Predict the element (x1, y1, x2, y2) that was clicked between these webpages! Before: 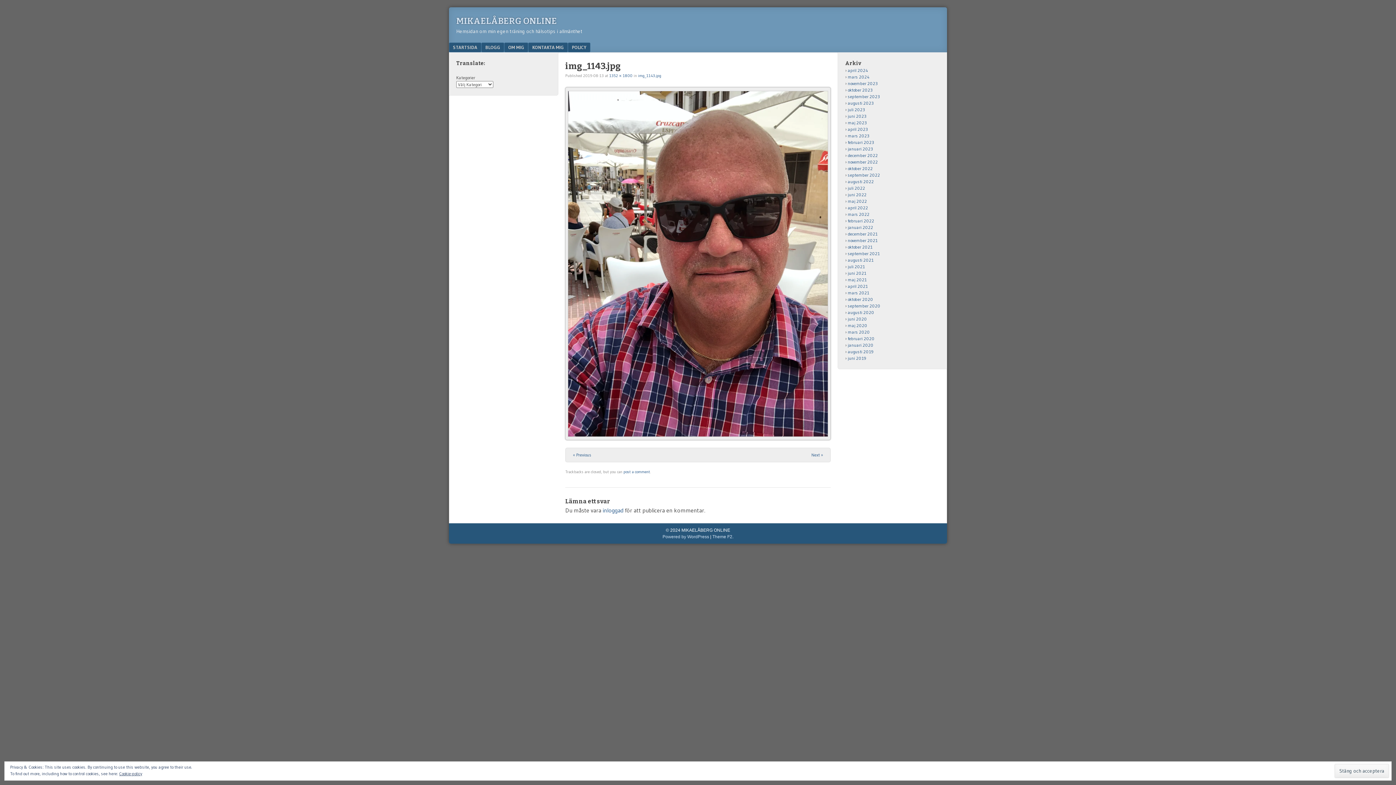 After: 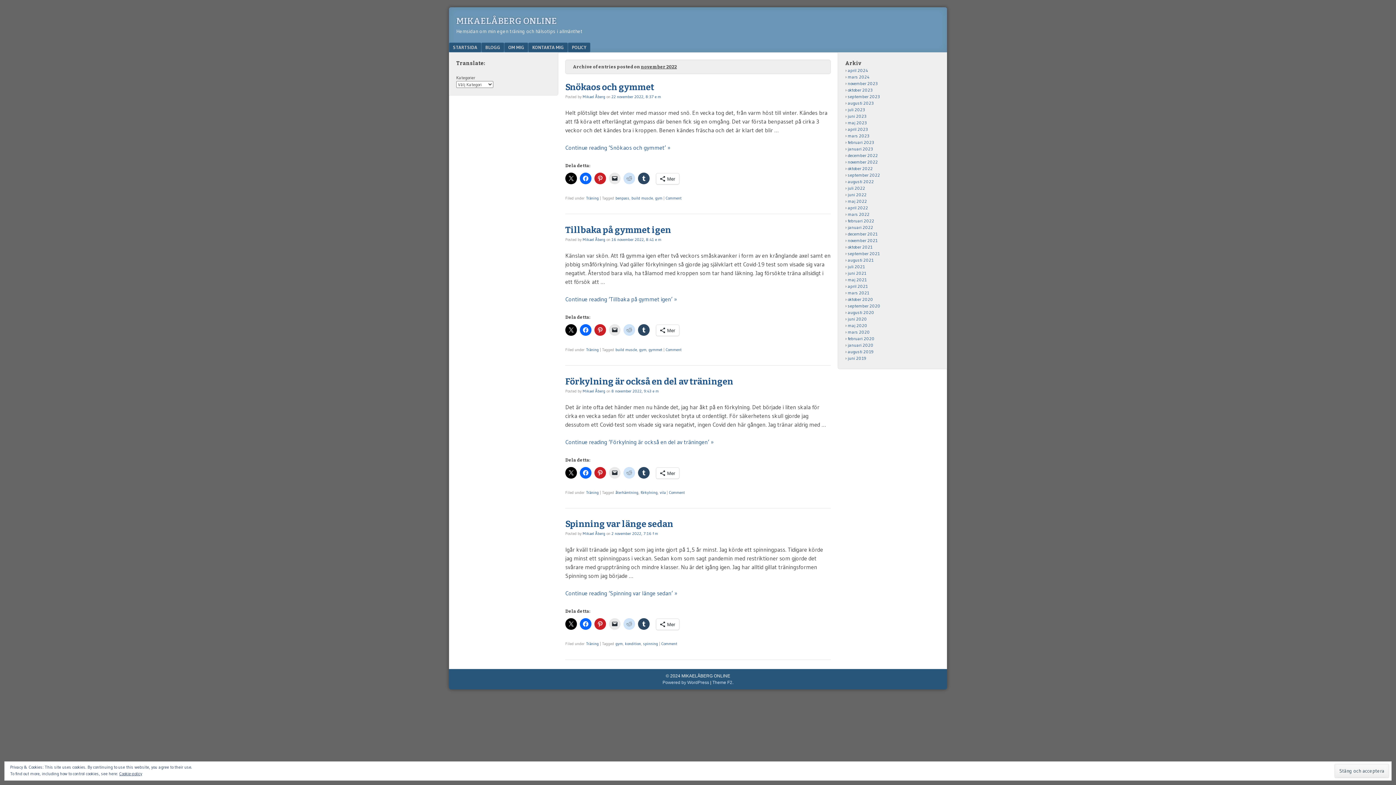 Action: bbox: (848, 159, 878, 164) label: november 2022